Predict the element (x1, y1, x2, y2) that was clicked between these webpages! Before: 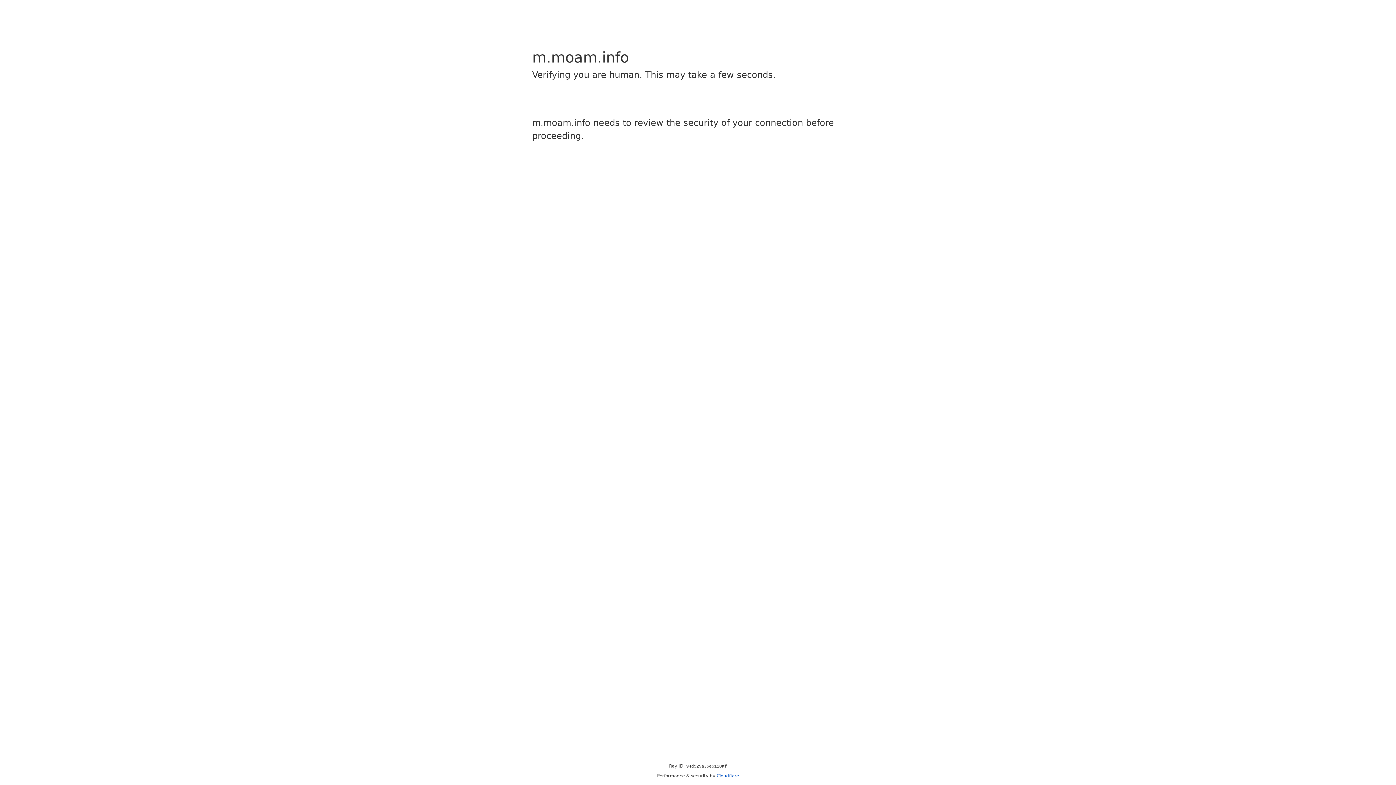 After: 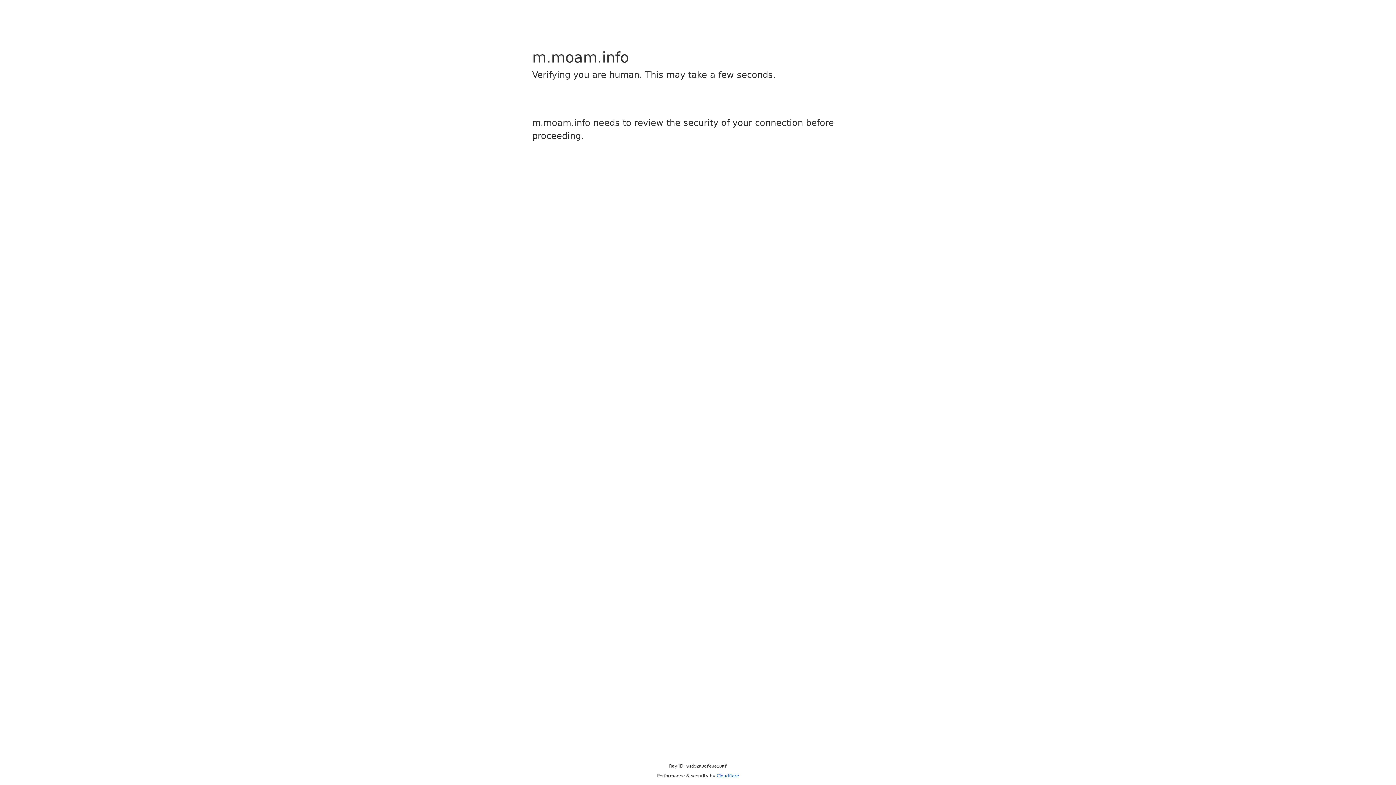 Action: bbox: (716, 773, 739, 778) label: Cloudflare